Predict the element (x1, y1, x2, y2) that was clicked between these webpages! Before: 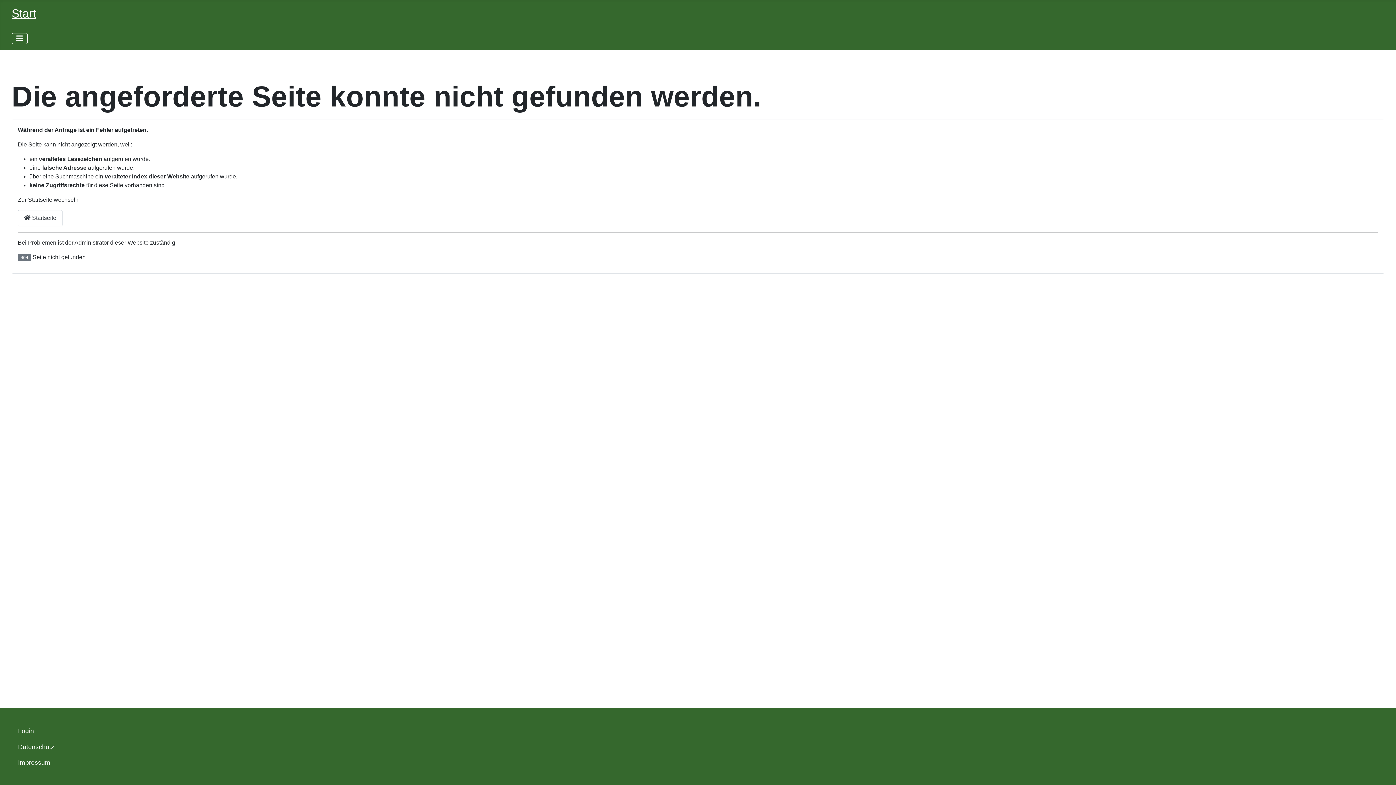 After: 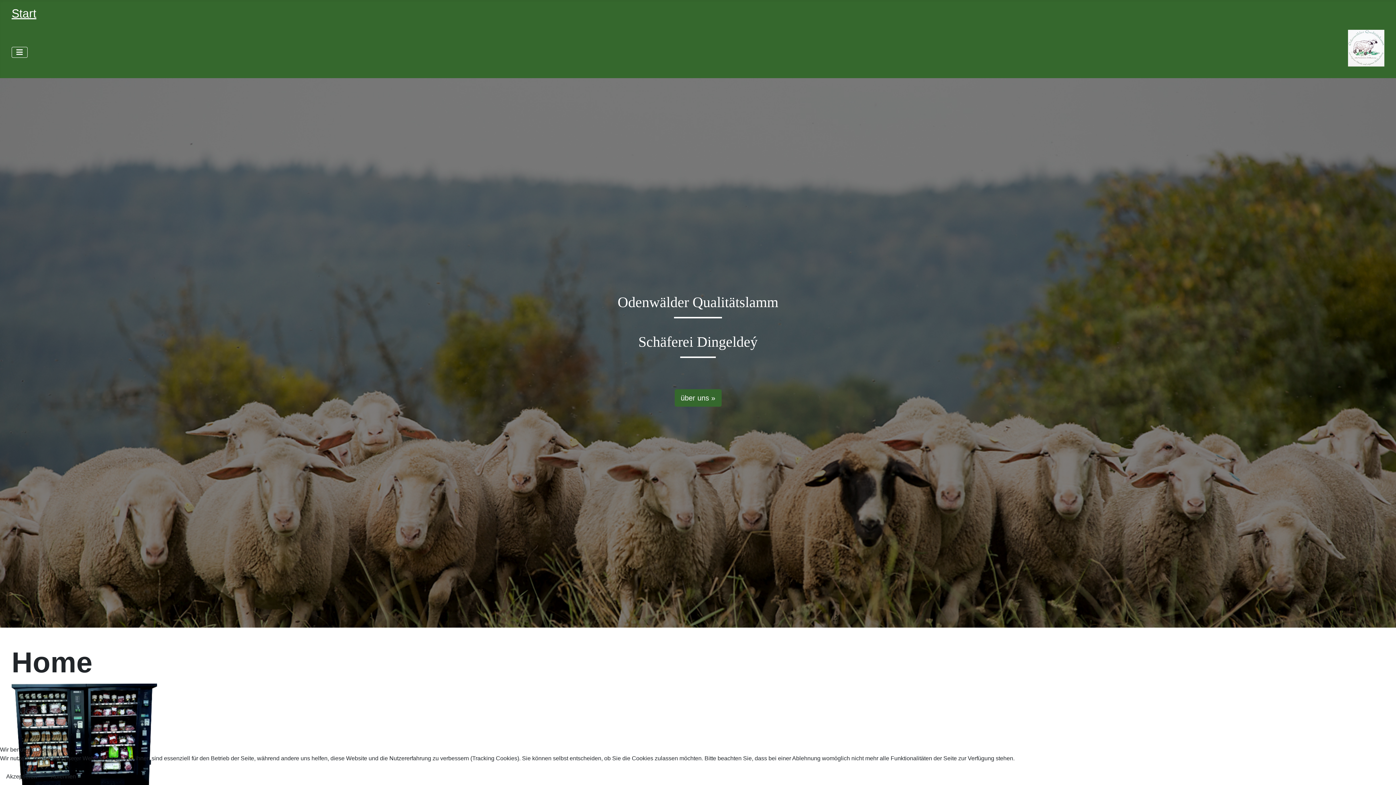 Action: label: Start bbox: (11, 6, 36, 20)